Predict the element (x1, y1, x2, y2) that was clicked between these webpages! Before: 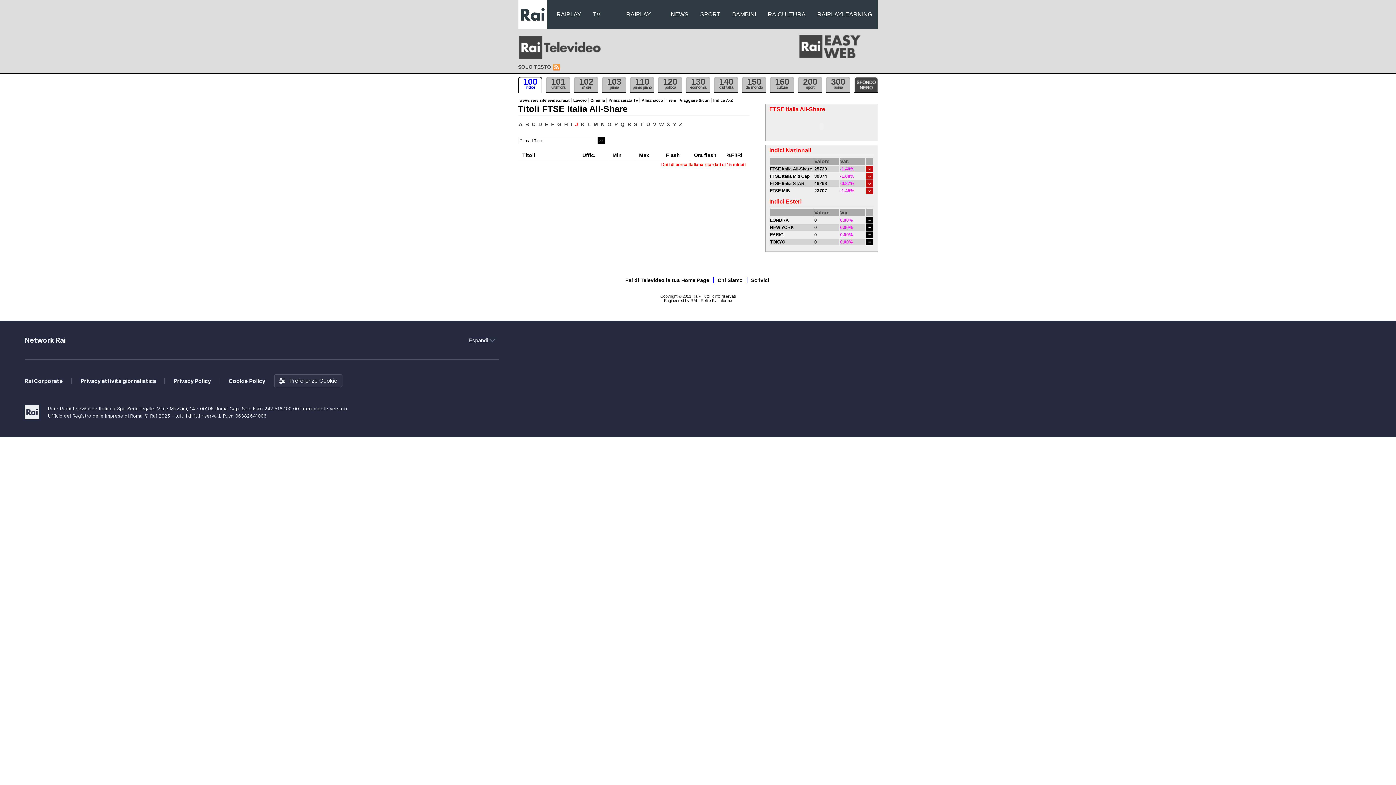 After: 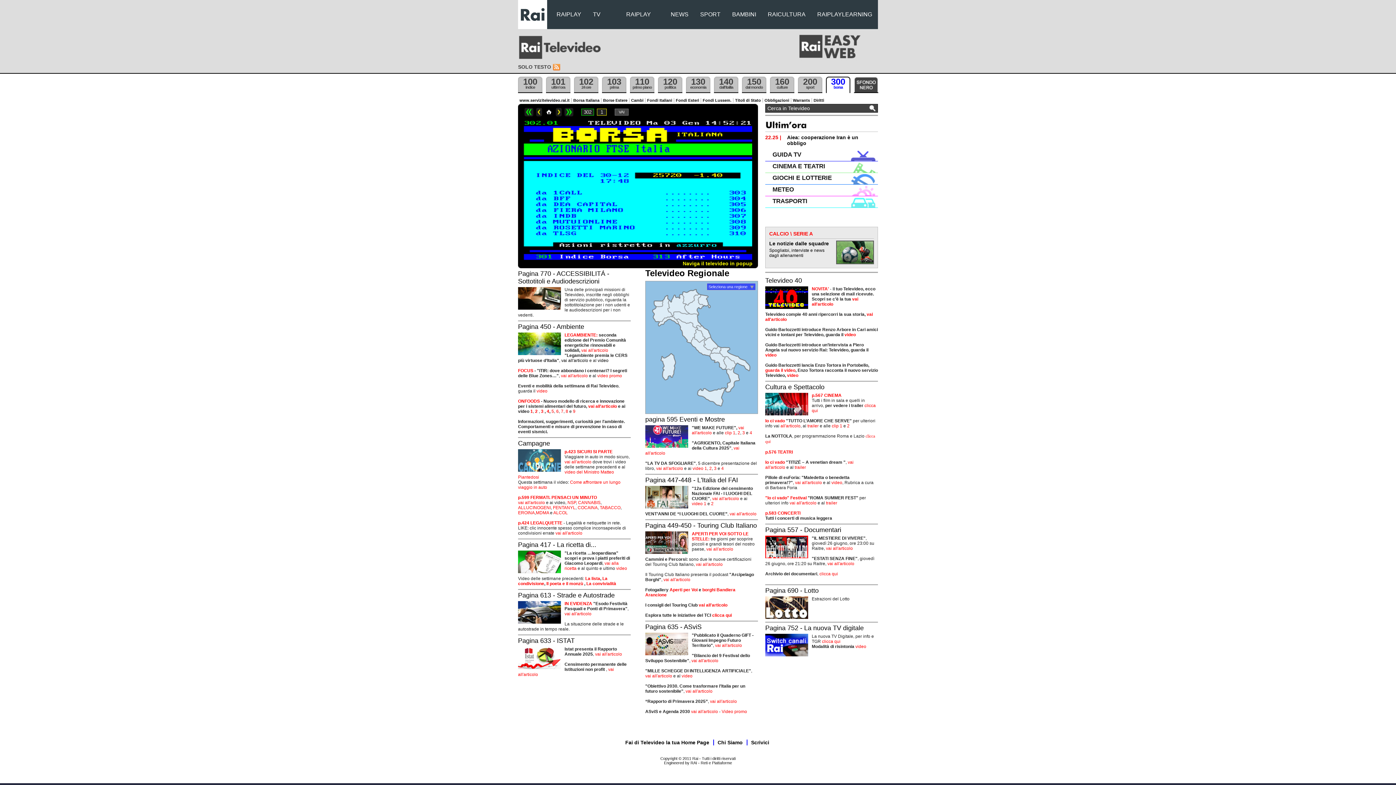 Action: label: 300
borsa bbox: (826, 76, 850, 93)